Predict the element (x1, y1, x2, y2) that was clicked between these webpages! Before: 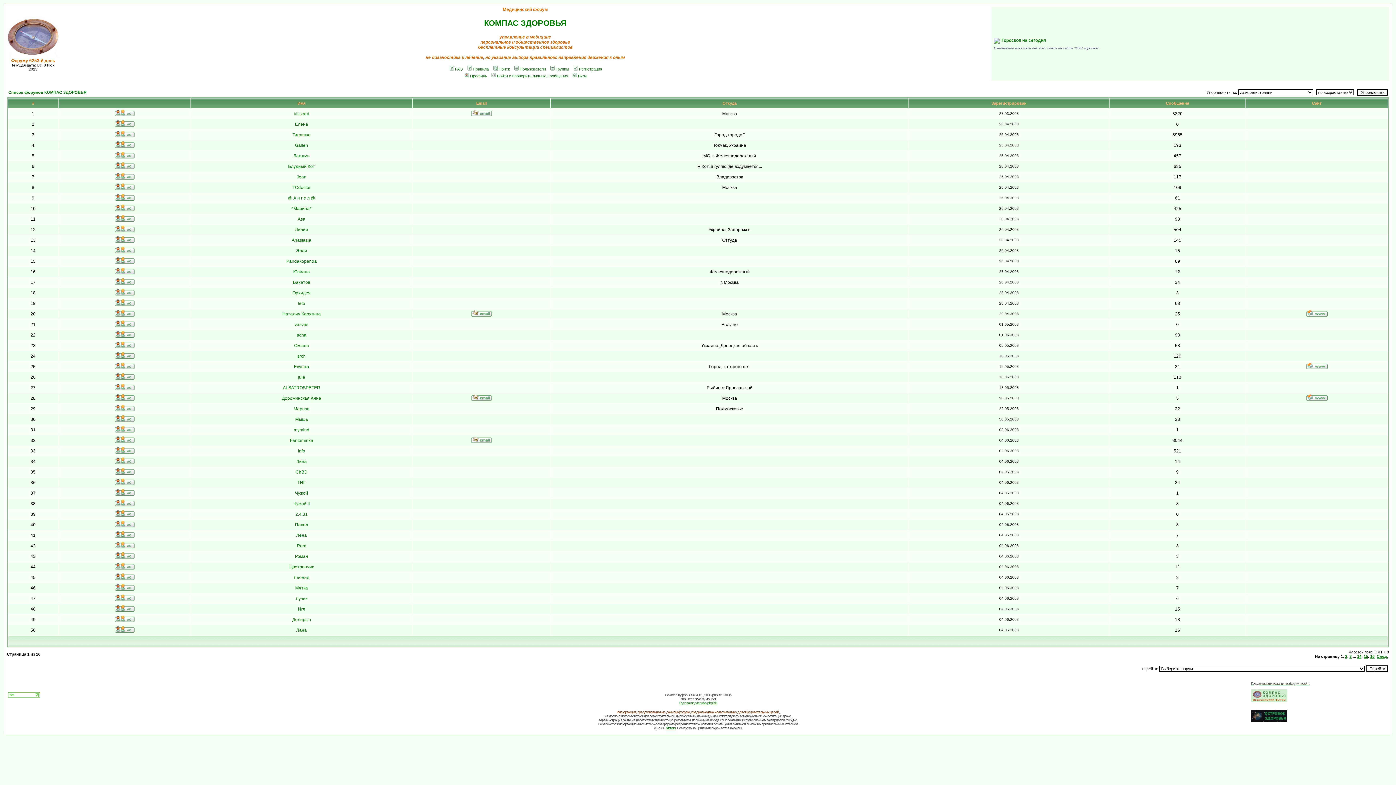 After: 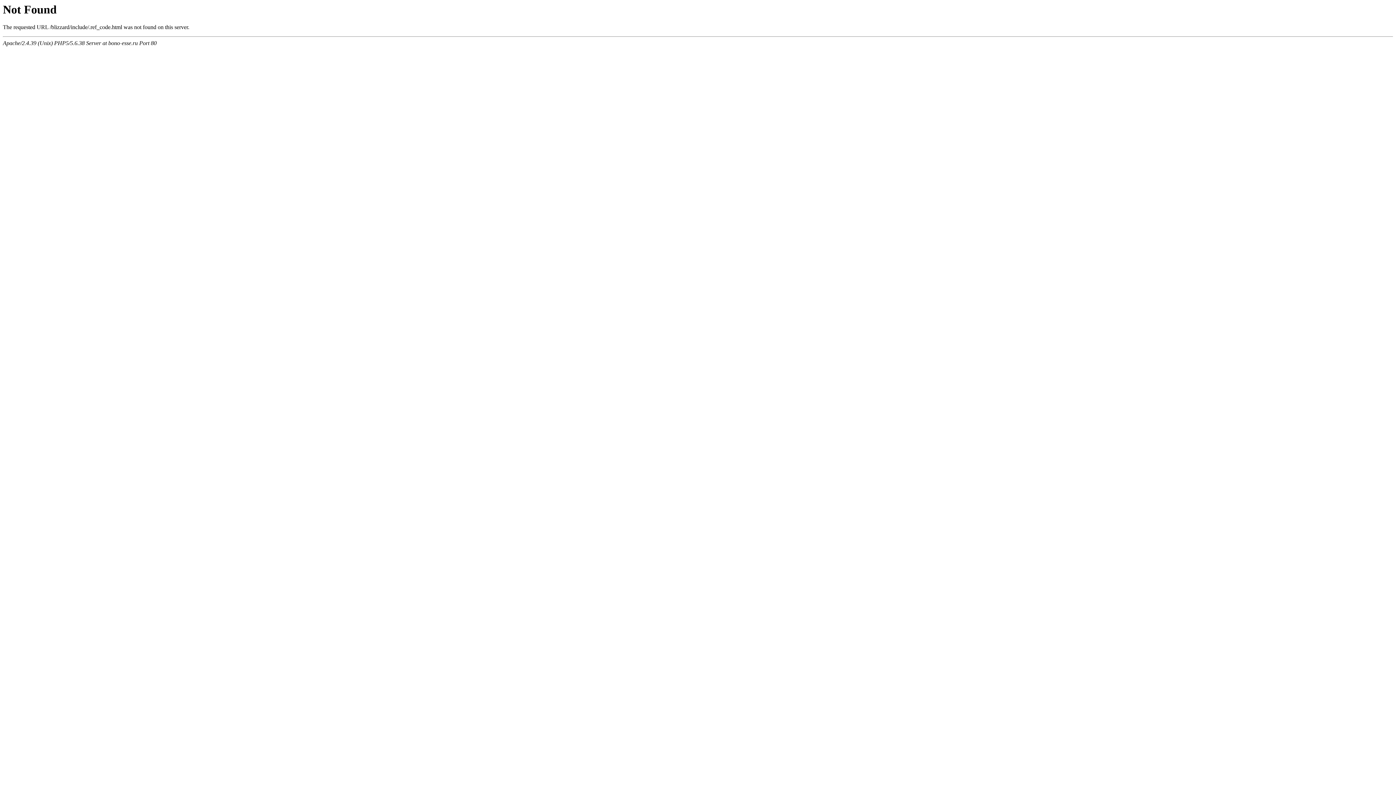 Action: bbox: (1251, 717, 1287, 723)